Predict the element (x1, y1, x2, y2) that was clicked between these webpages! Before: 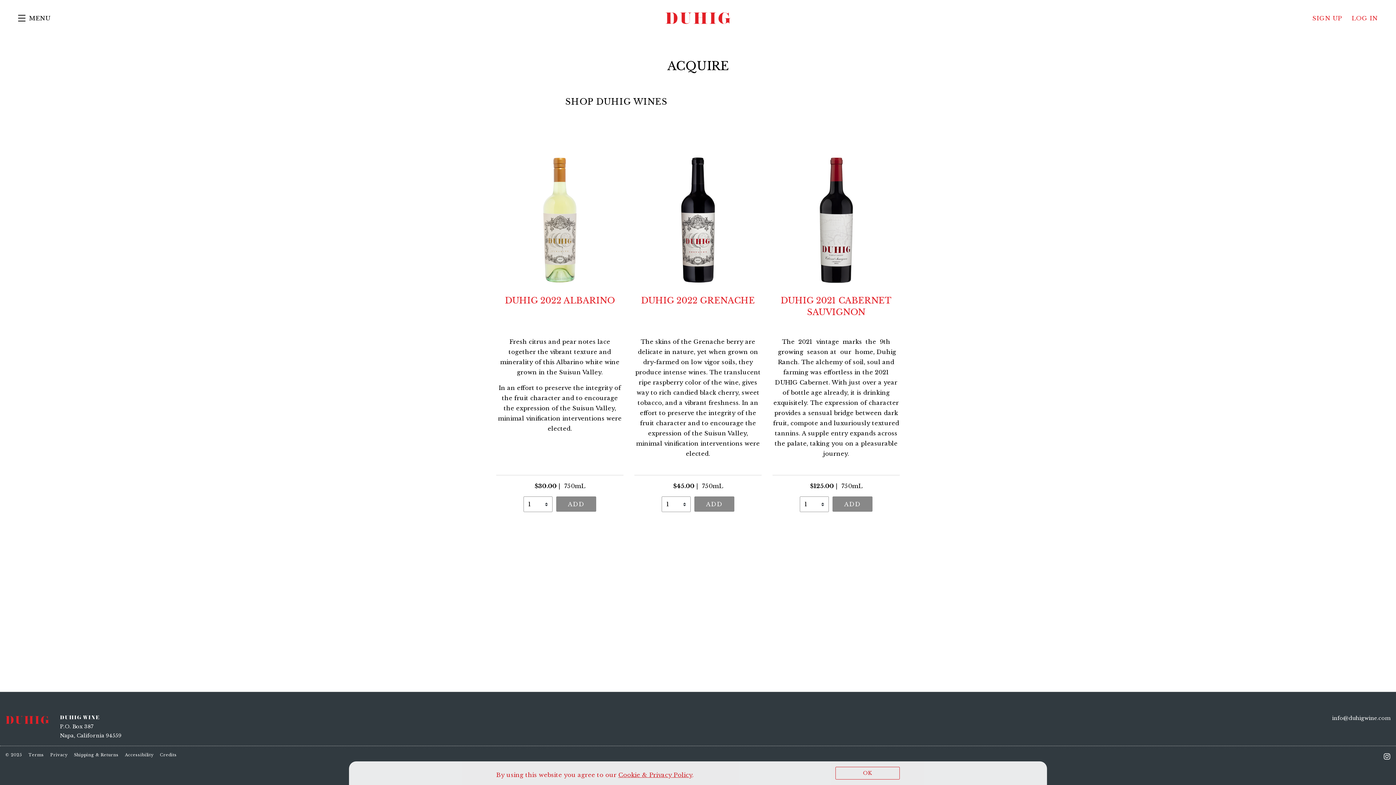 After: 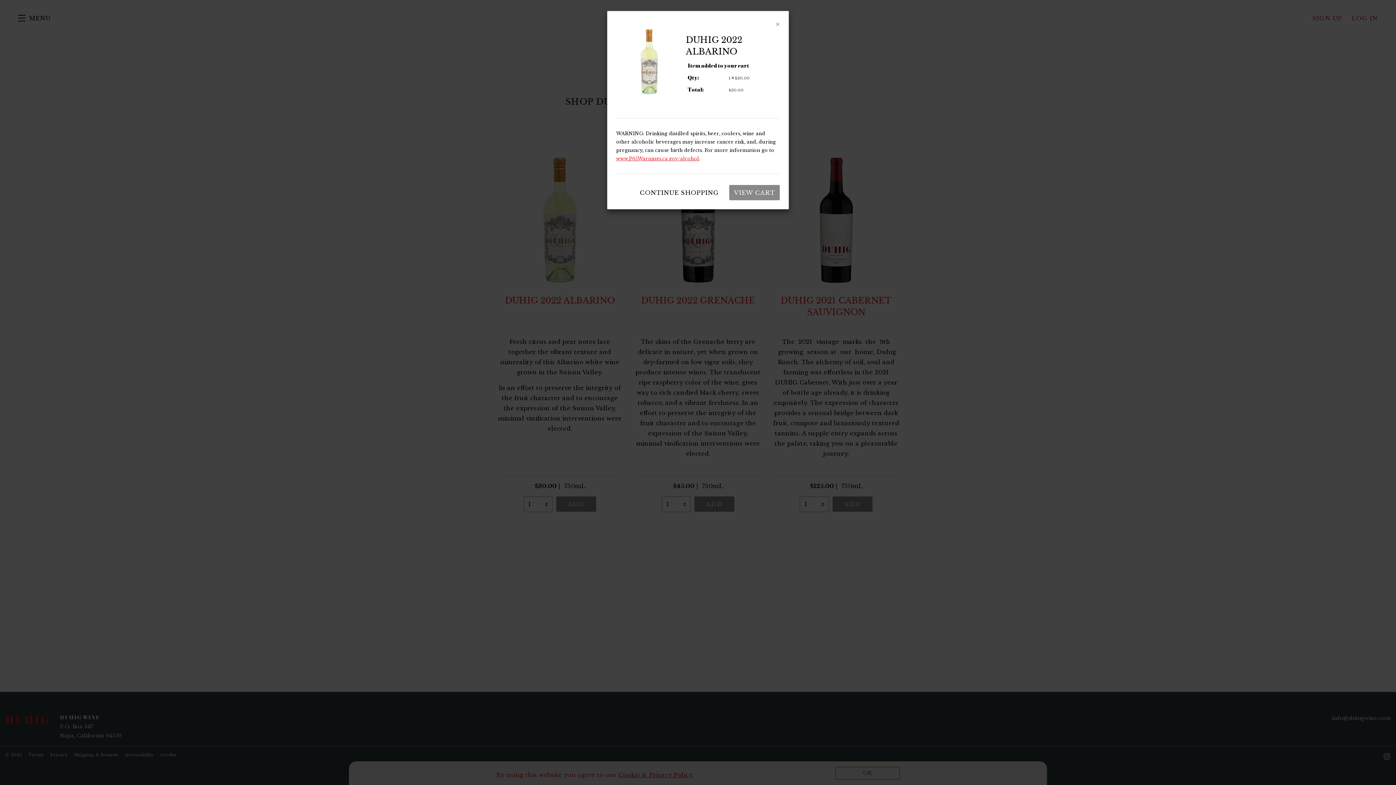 Action: bbox: (556, 496, 596, 511) label: Add to Cart